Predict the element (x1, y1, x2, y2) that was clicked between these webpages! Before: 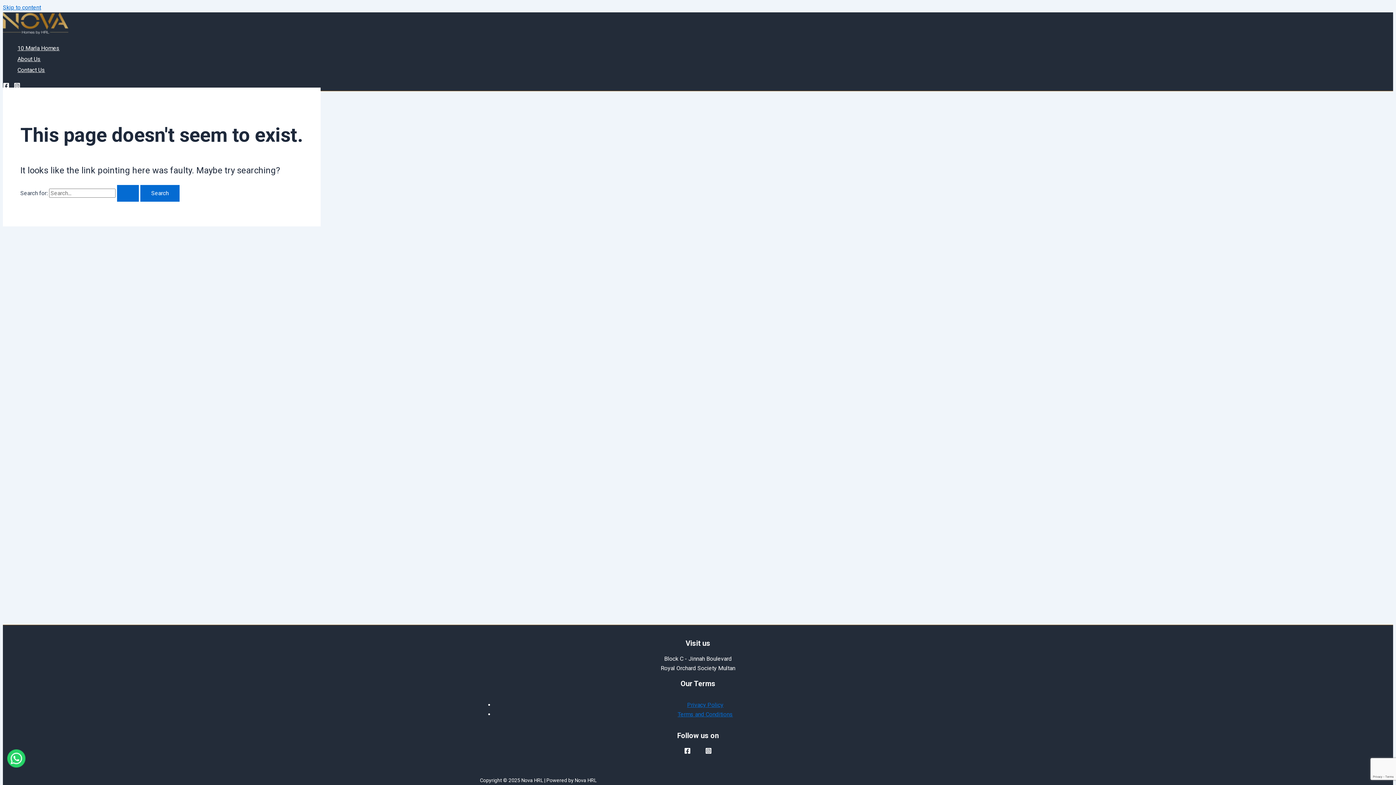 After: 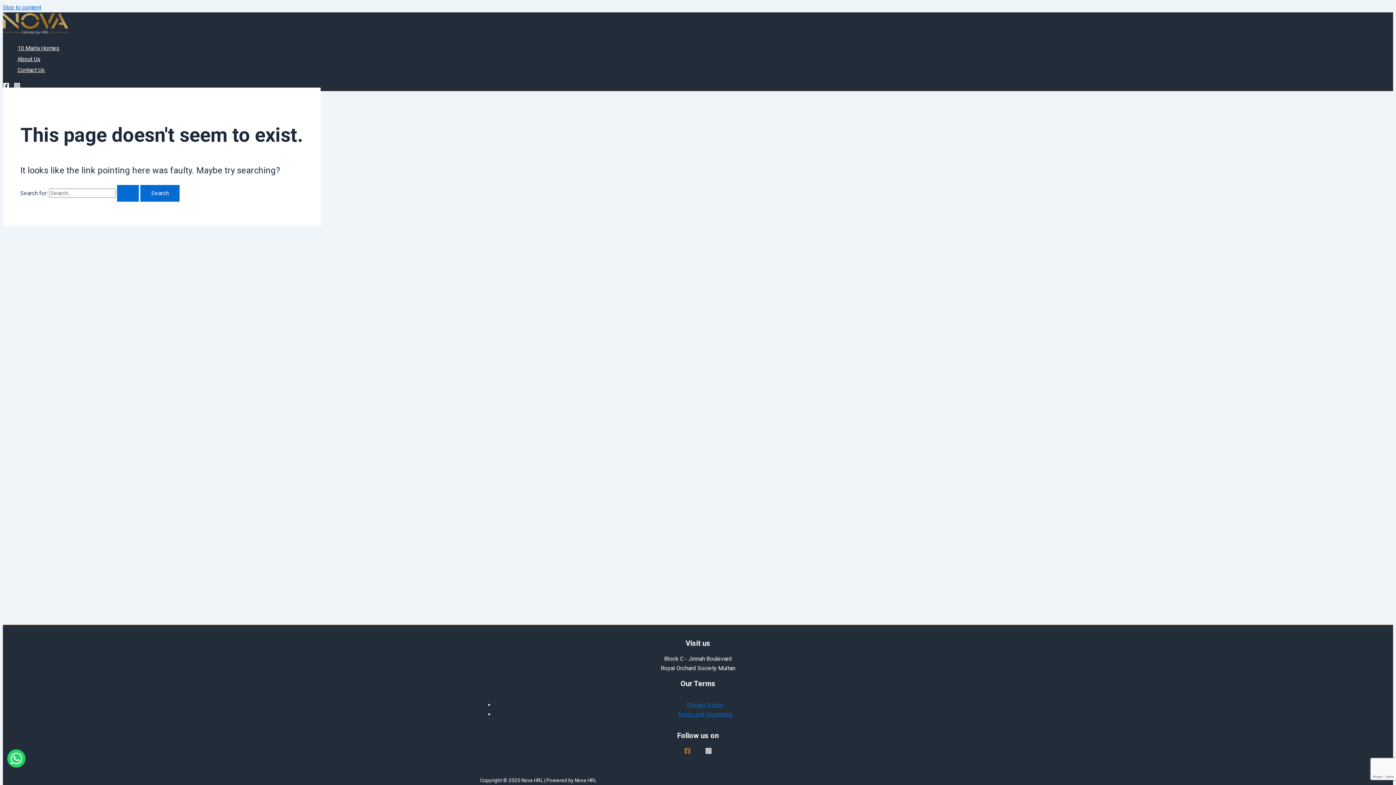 Action: label: Facebook bbox: (684, 749, 690, 756)